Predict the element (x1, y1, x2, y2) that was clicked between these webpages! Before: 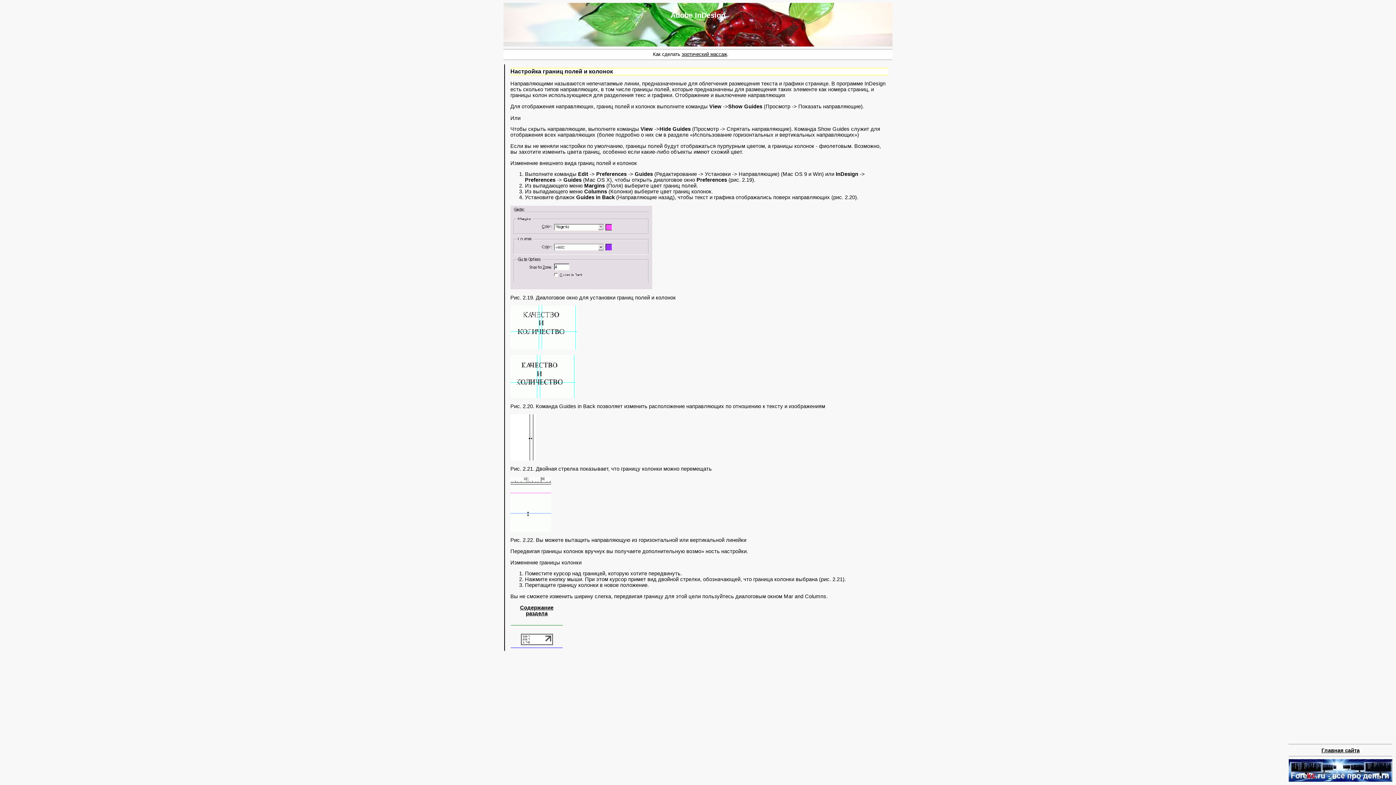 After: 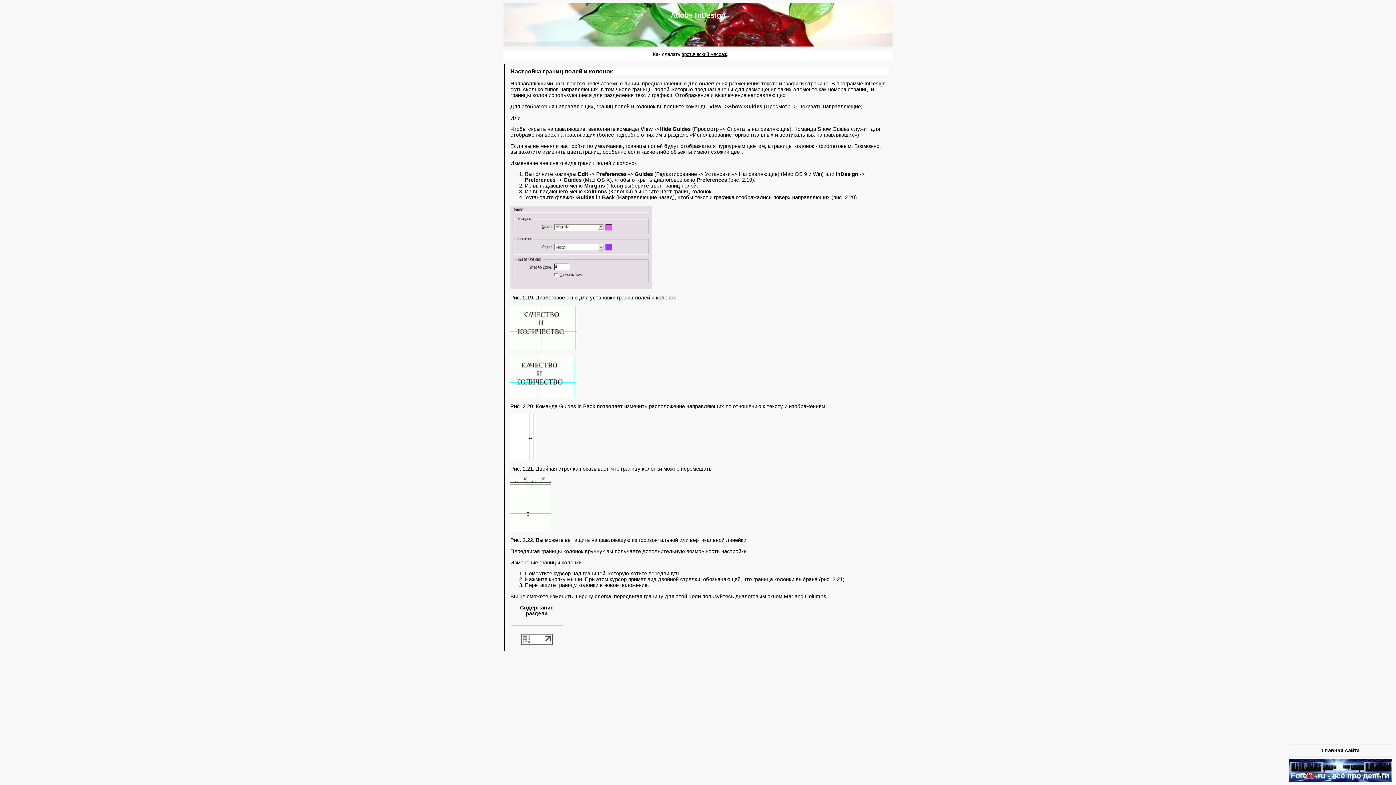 Action: bbox: (681, 51, 727, 57) label: эротический массаж